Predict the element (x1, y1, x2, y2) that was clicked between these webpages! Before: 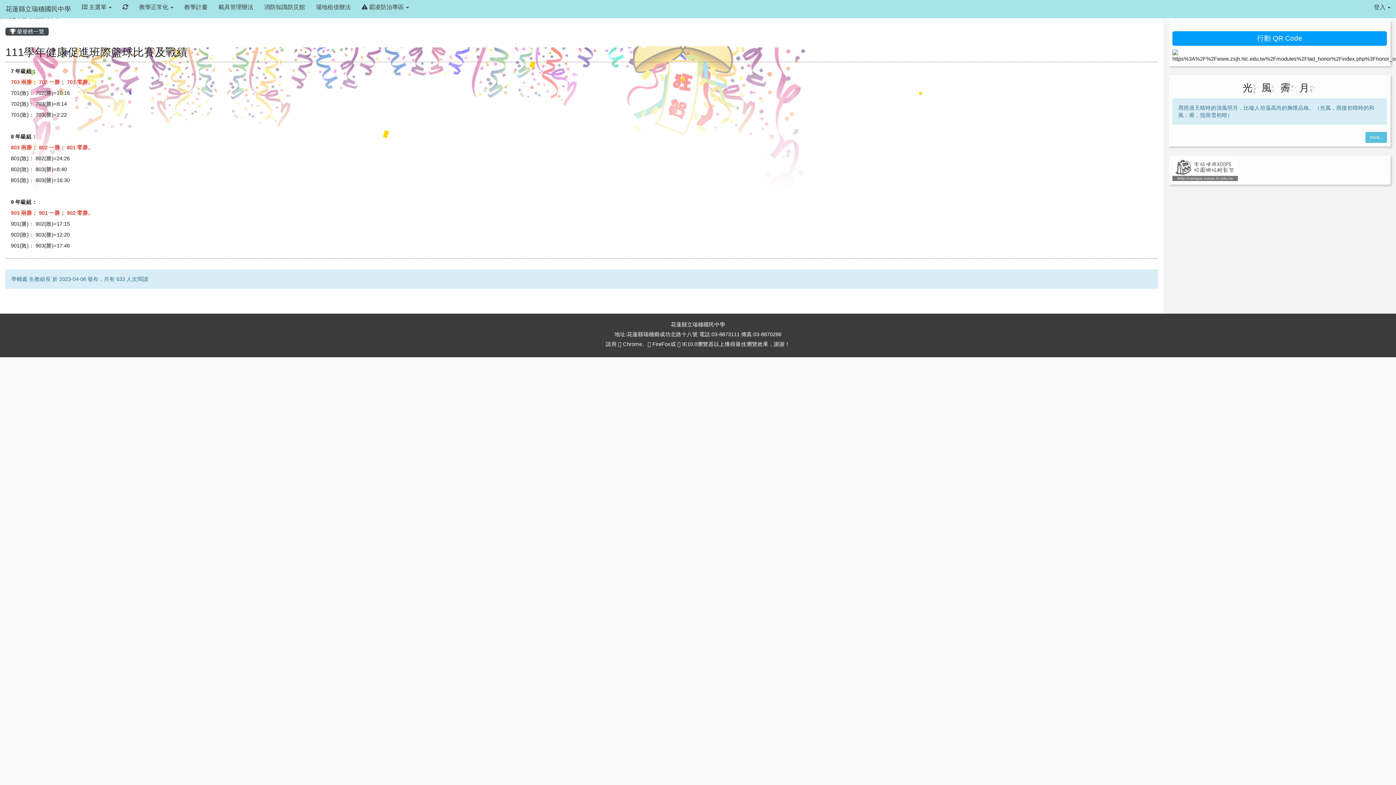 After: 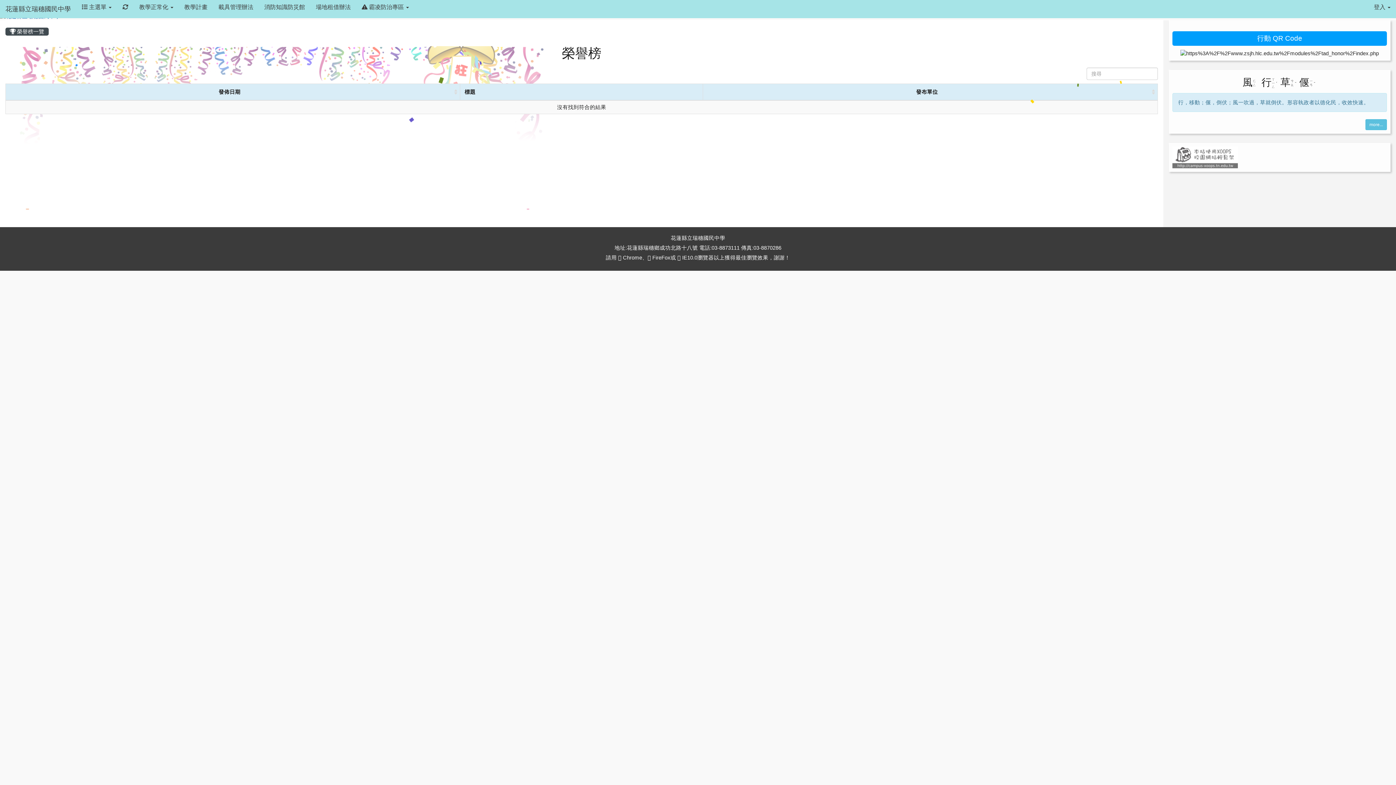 Action: label:  榮譽榜一覽 bbox: (5, 27, 48, 35)